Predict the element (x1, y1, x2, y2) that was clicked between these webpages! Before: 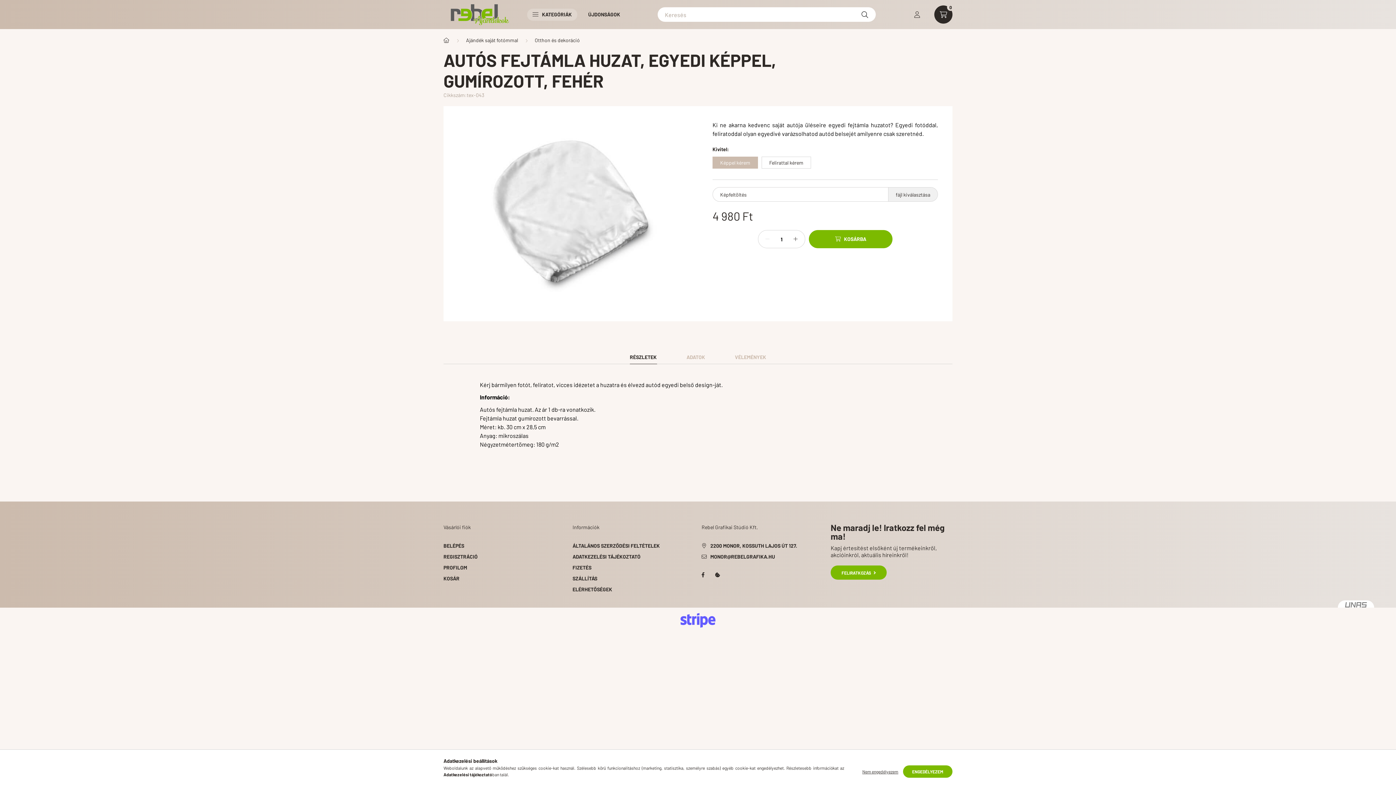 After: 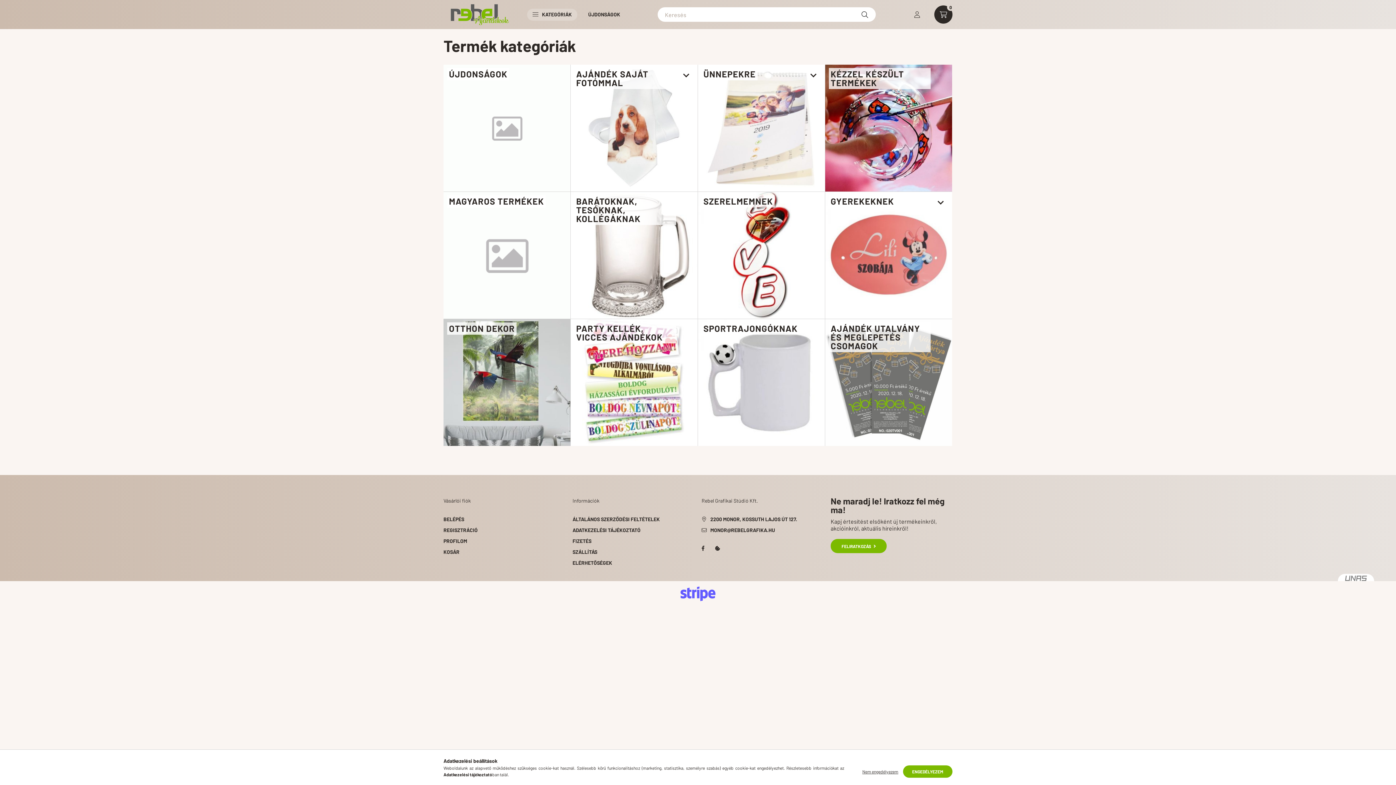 Action: bbox: (443, 36, 449, 44) label: Főkategória